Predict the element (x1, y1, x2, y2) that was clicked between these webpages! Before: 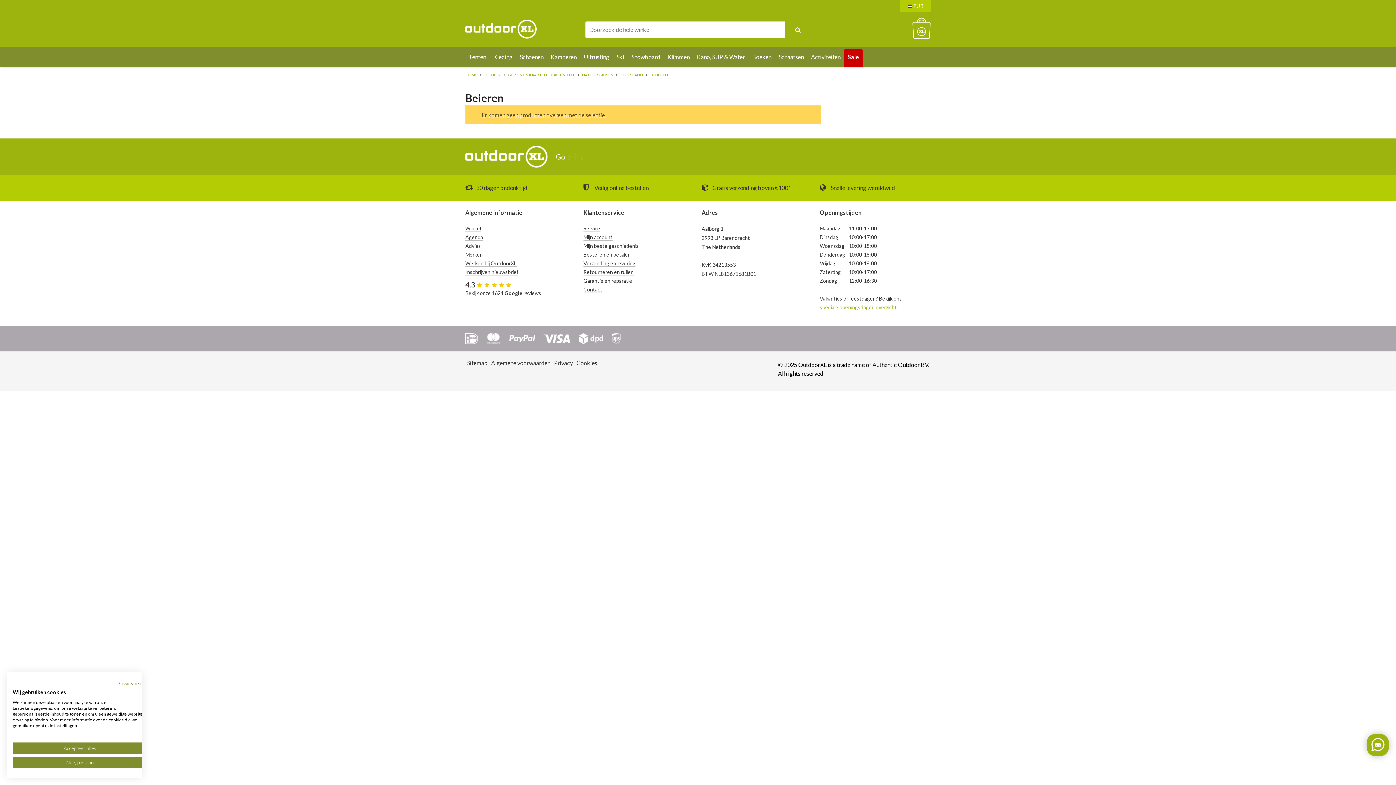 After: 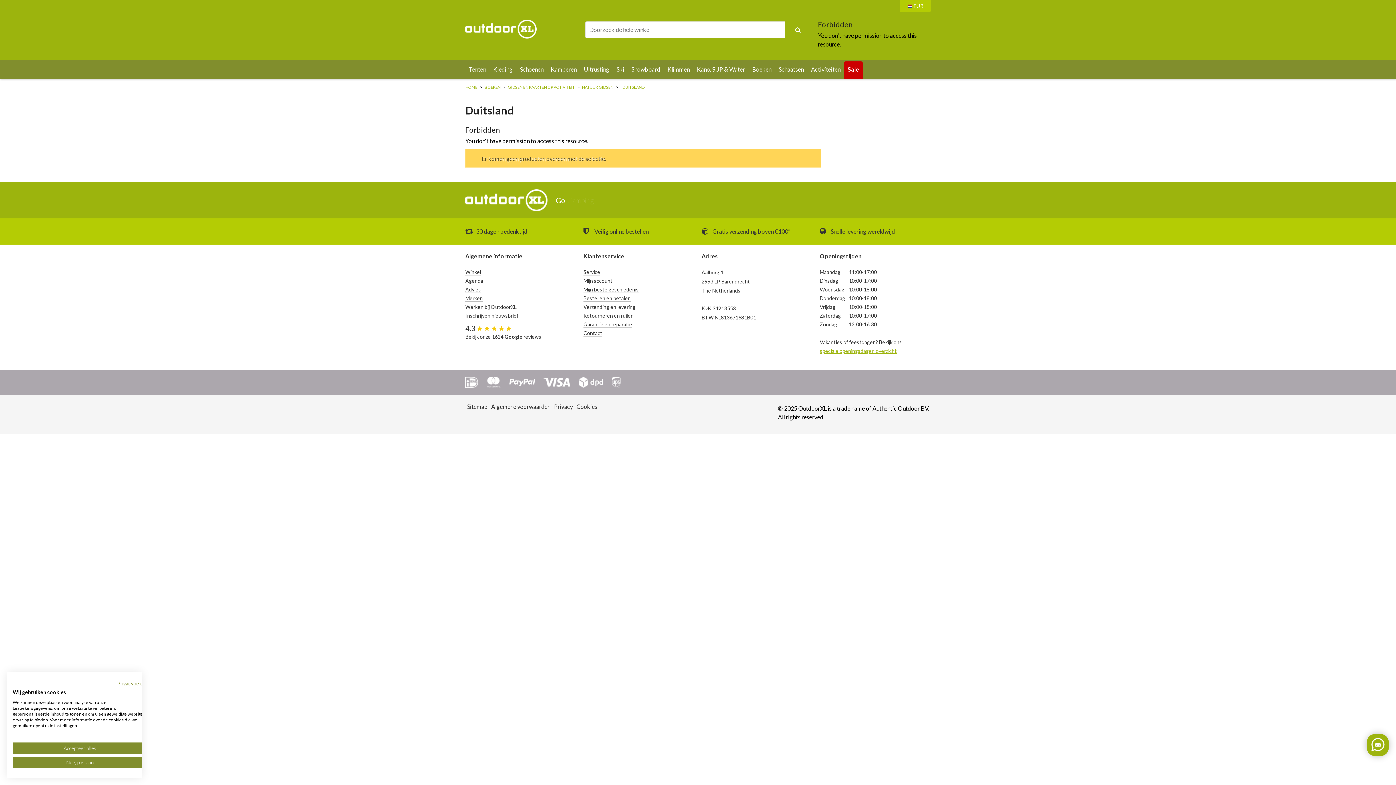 Action: label: DUITSLAND  bbox: (620, 72, 643, 77)